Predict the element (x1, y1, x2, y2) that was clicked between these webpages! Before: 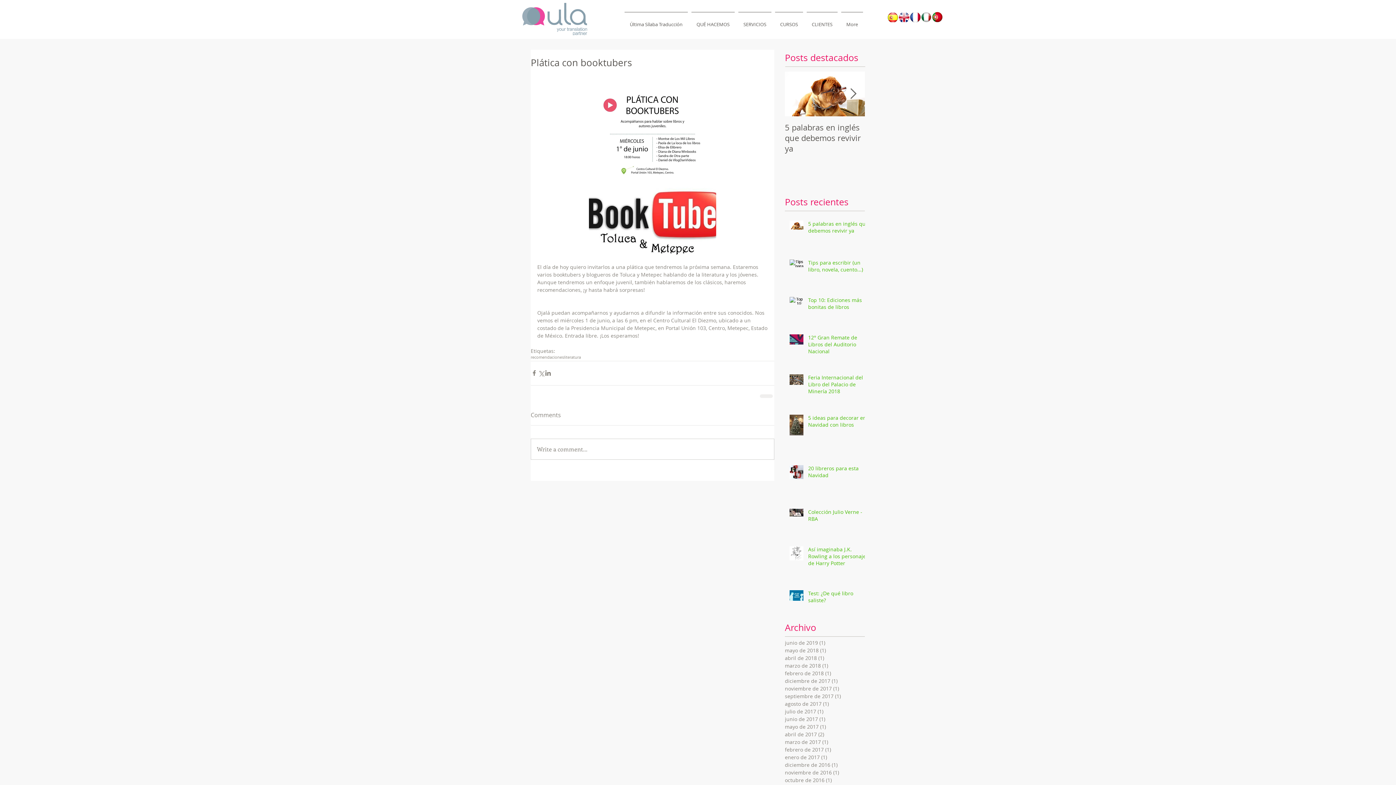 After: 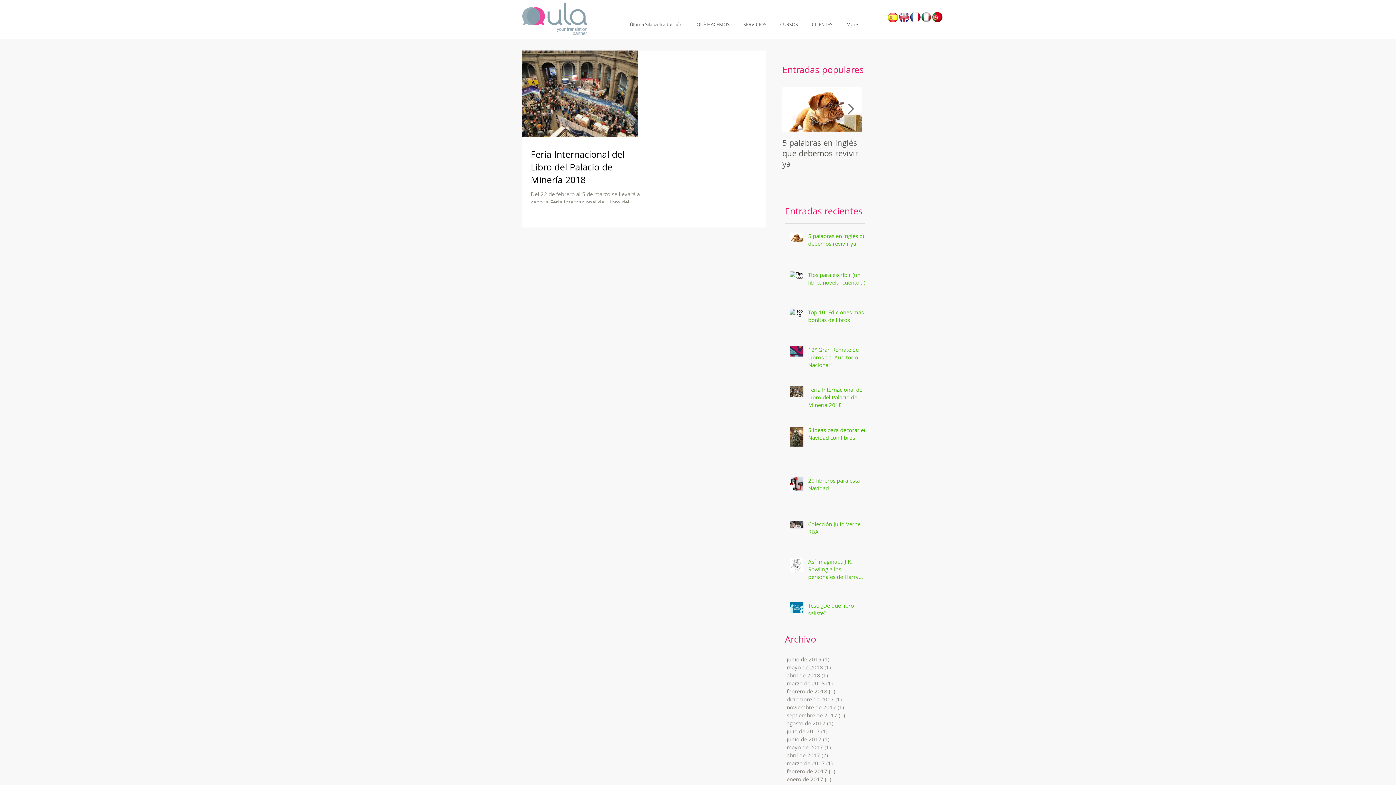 Action: label: febrero de 2018 (1)
1 entrada bbox: (785, 669, 861, 677)